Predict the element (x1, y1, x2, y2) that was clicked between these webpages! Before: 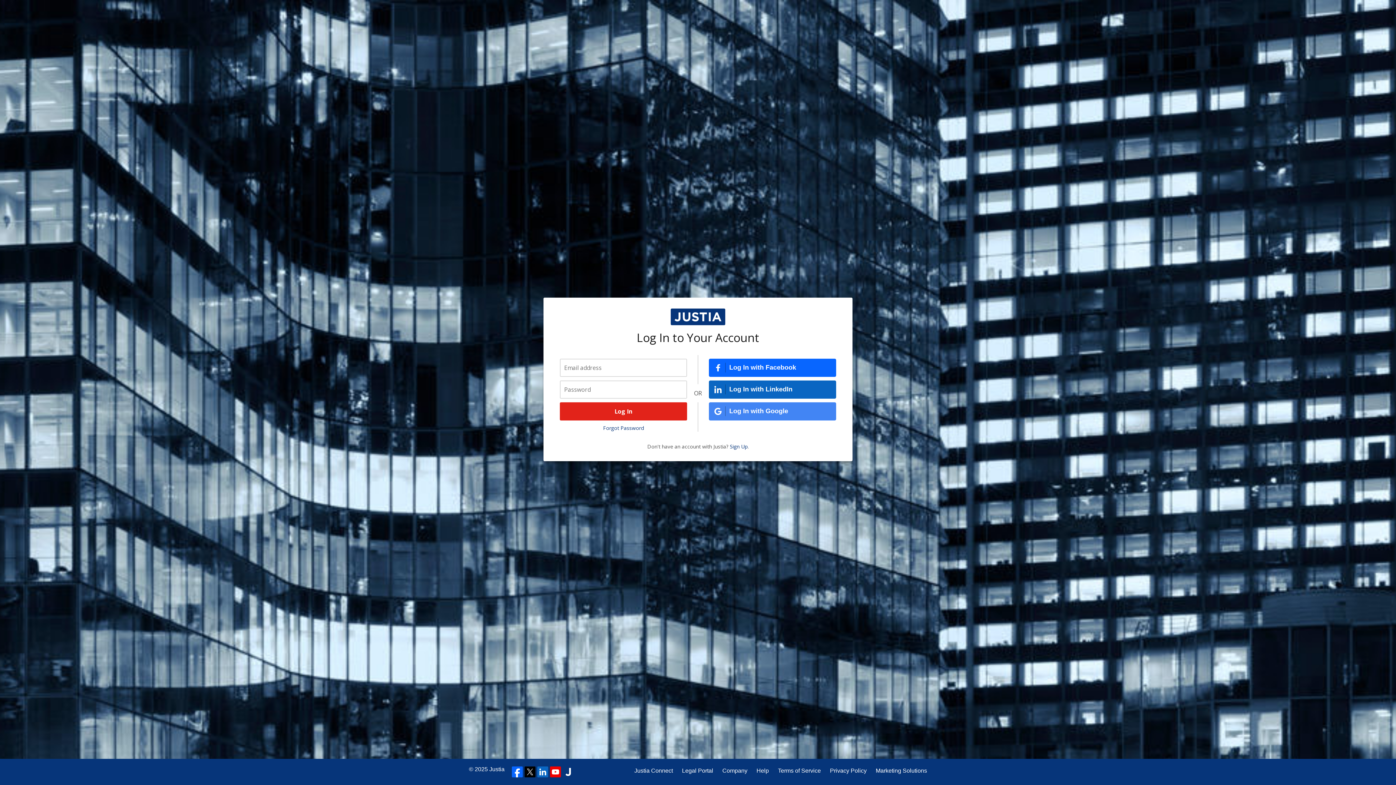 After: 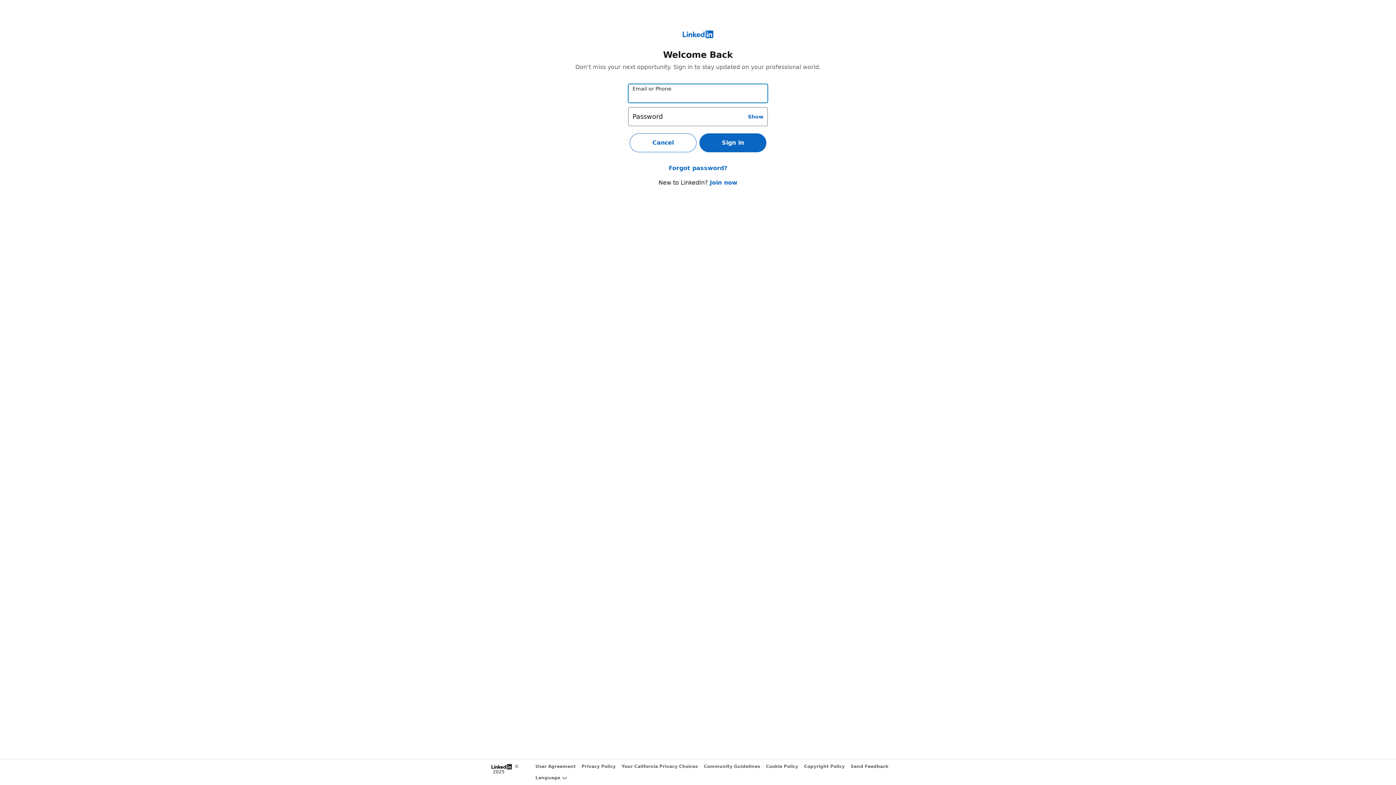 Action: bbox: (709, 380, 836, 398) label: Log In with LinkedIn